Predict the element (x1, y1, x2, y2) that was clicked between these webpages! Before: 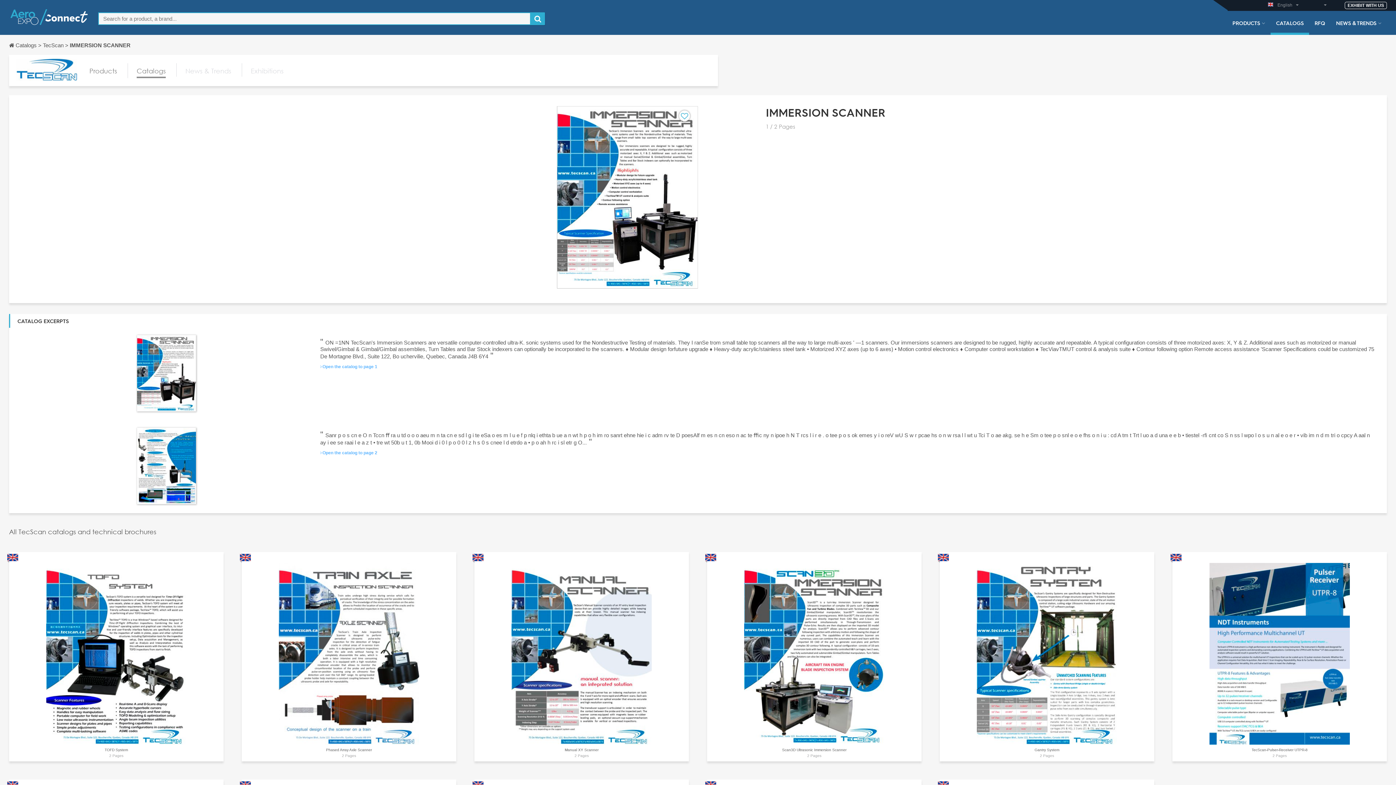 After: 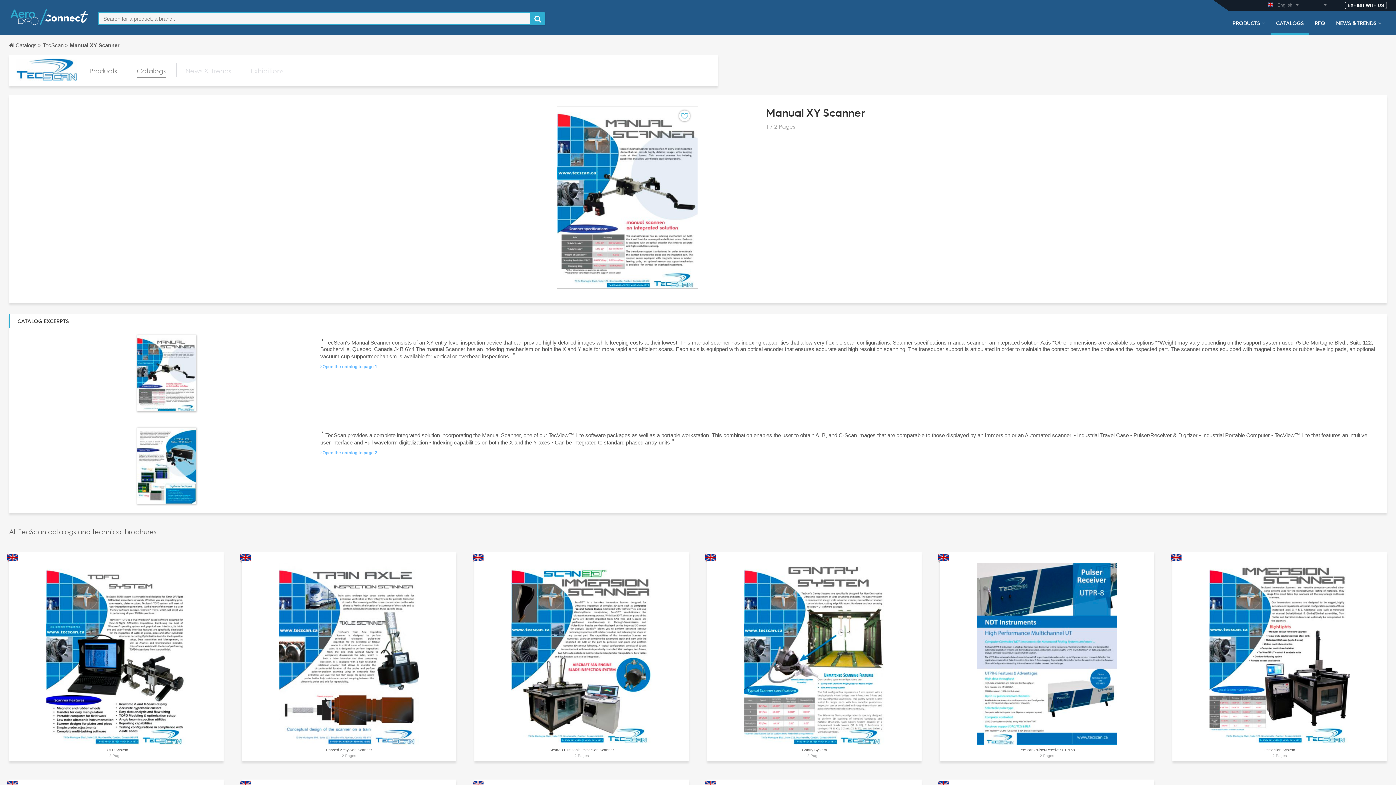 Action: label: Manual XY Scanner bbox: (564, 748, 598, 752)